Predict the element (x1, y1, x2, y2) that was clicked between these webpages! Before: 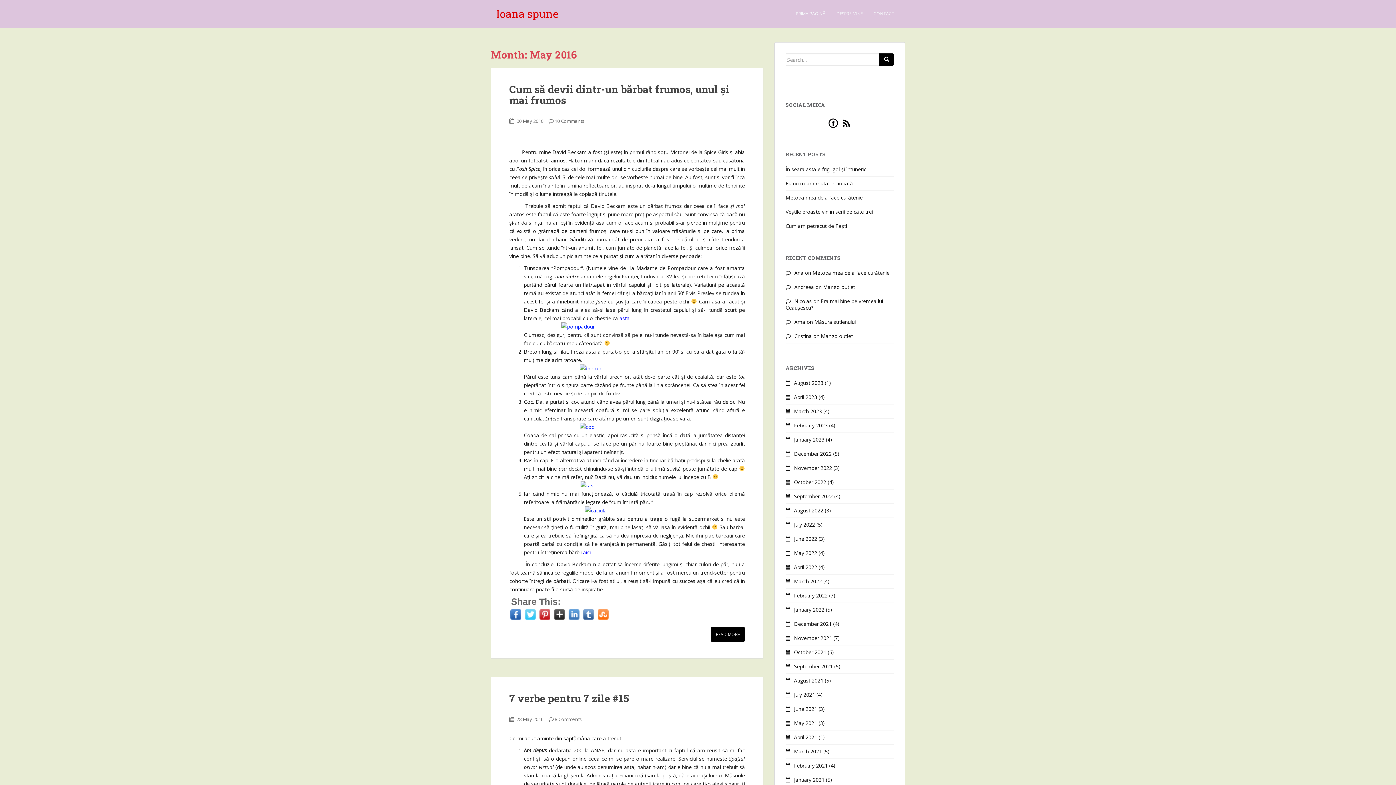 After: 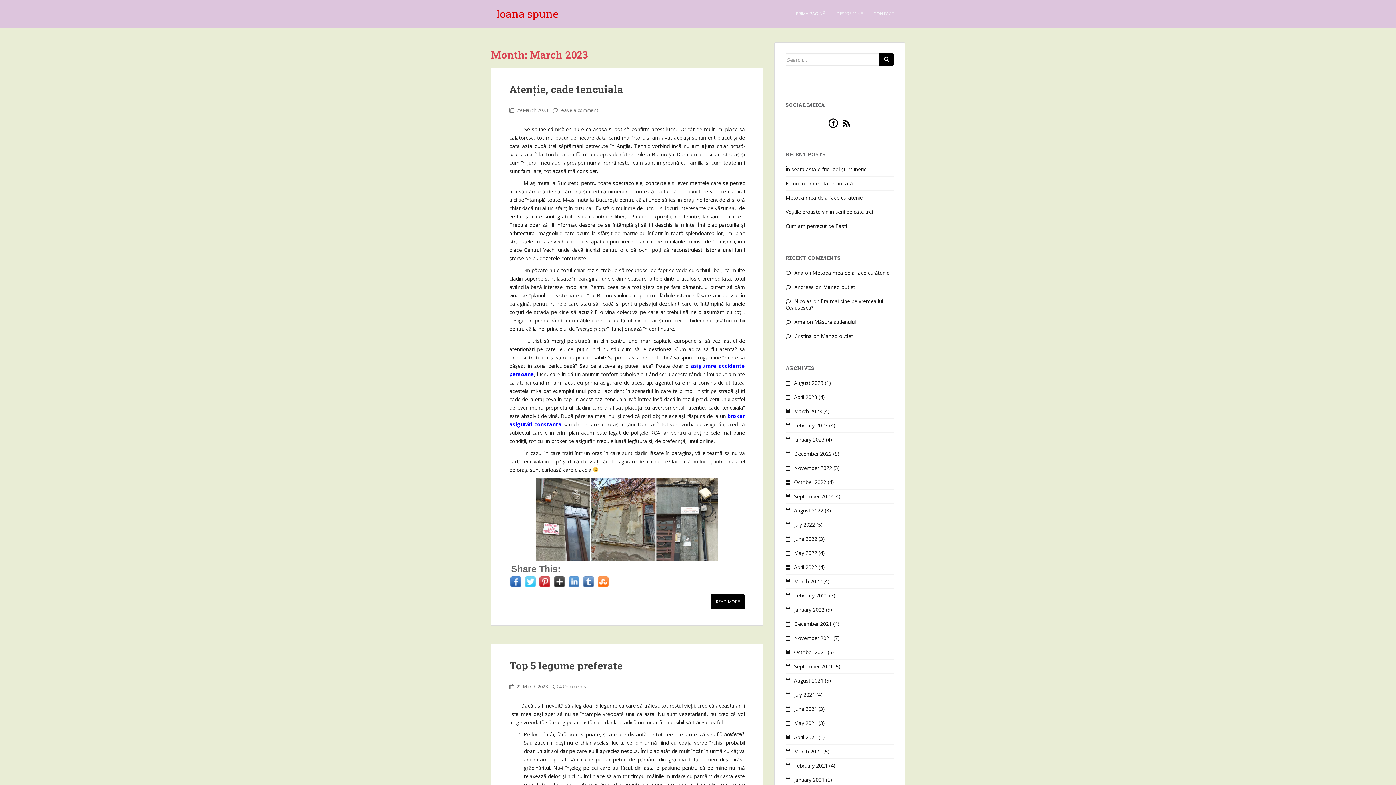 Action: label: March 2023 bbox: (794, 408, 822, 414)